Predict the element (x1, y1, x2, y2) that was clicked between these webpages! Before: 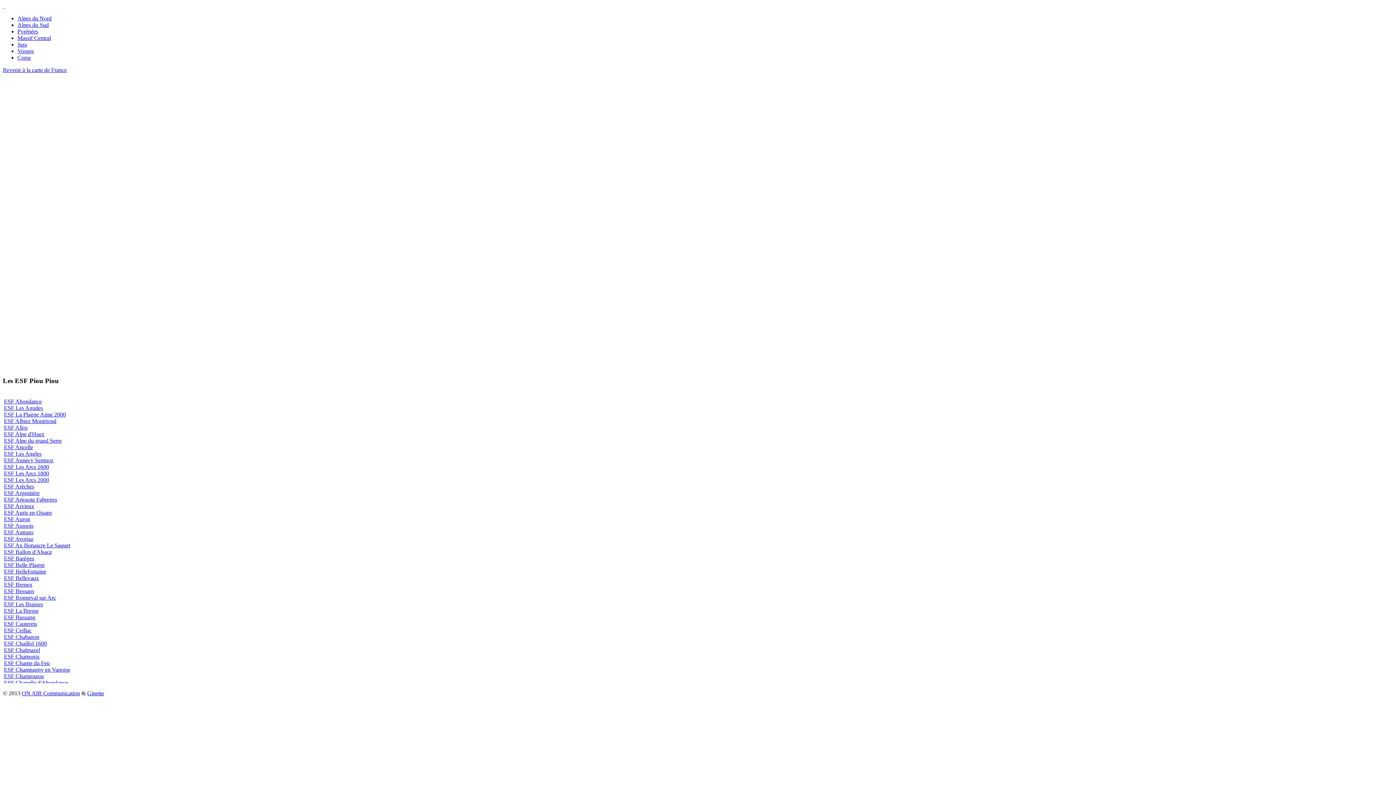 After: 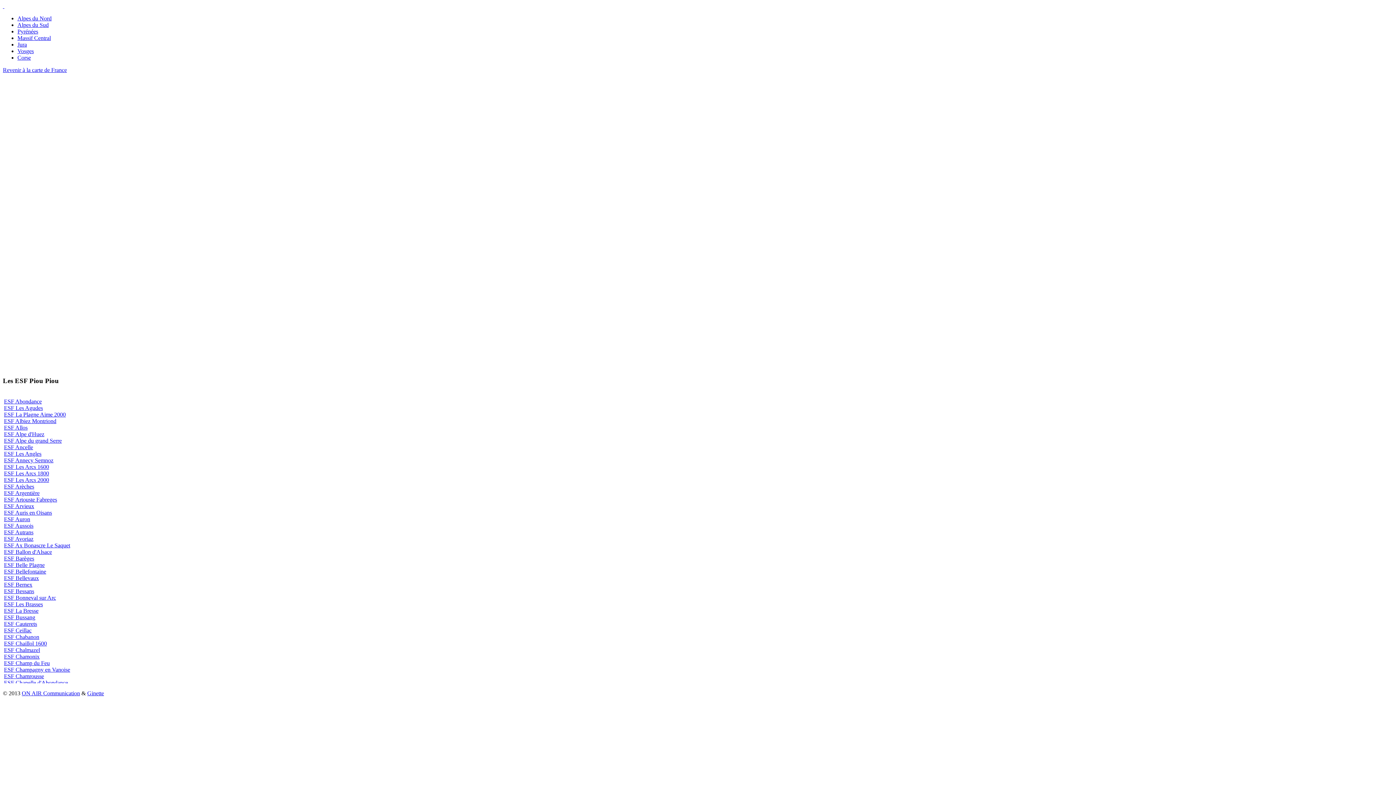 Action: bbox: (17, 41, 26, 47) label: Jura